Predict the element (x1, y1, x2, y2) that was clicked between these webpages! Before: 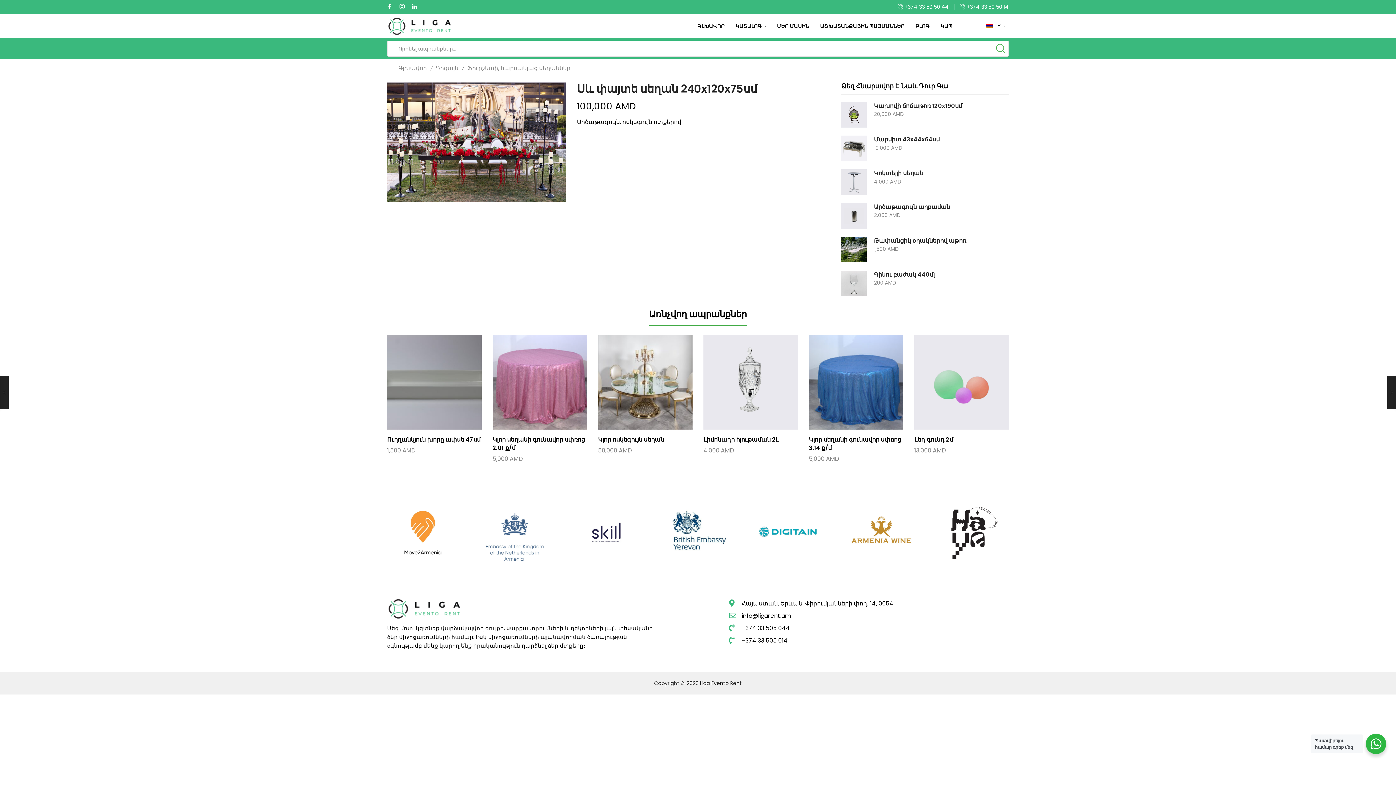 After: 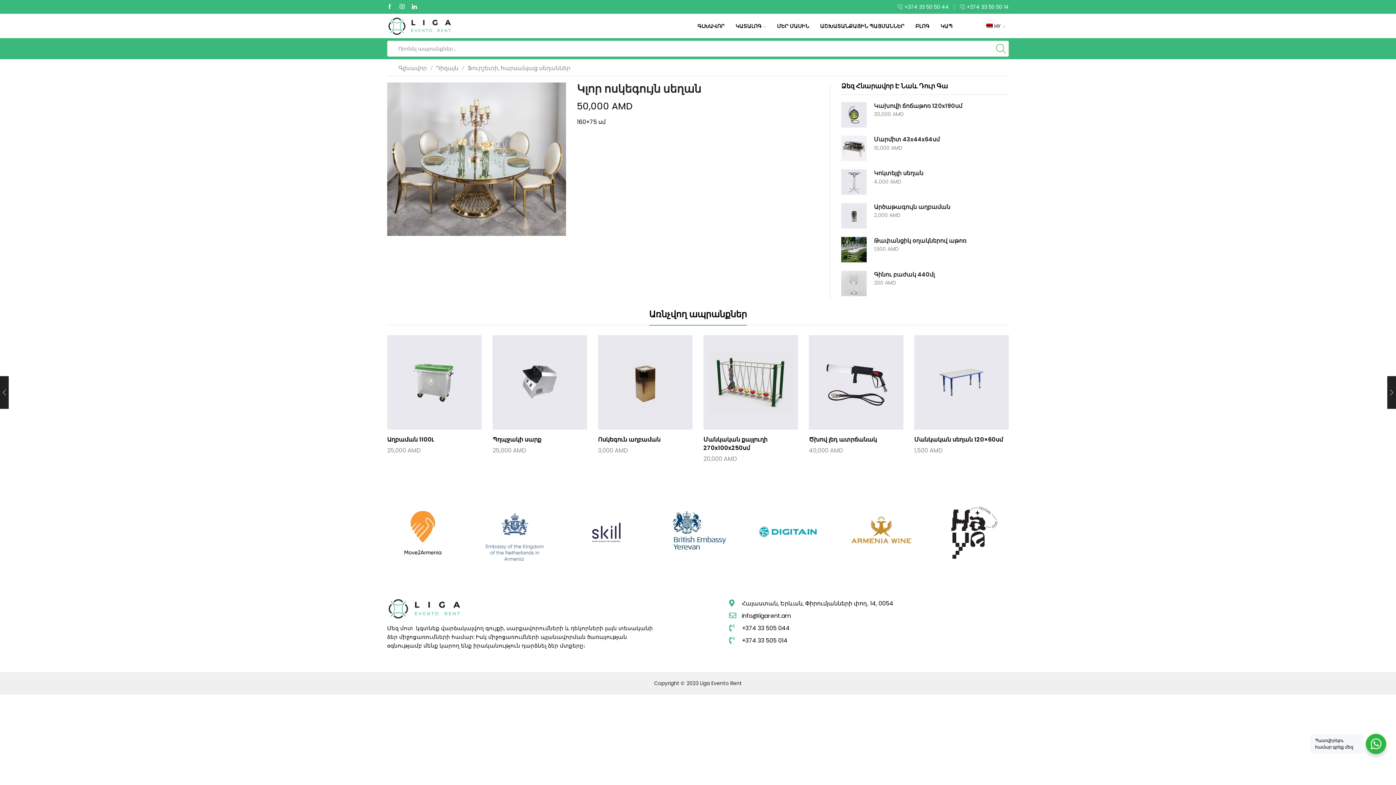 Action: label: Կլոր ոսկեգույն սեղան bbox: (598, 435, 692, 443)